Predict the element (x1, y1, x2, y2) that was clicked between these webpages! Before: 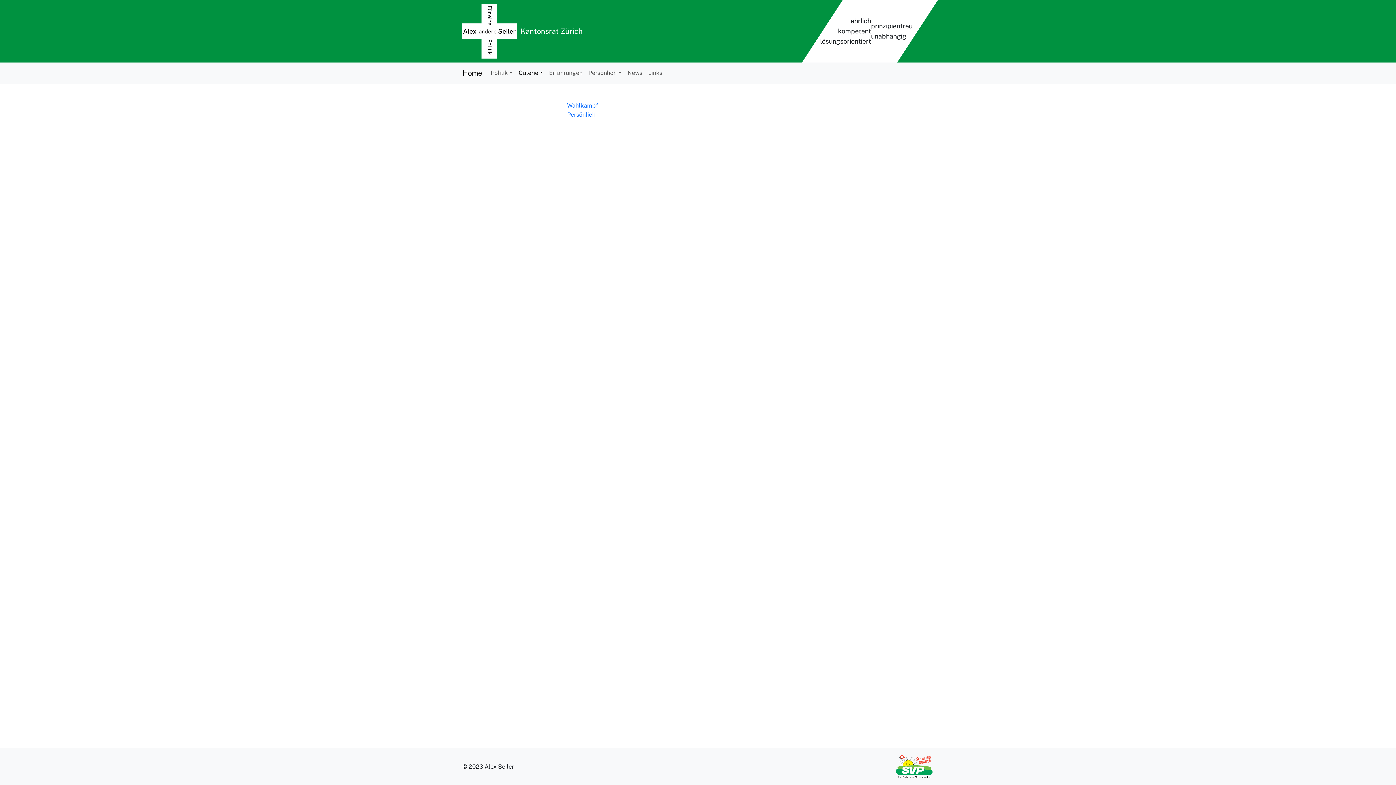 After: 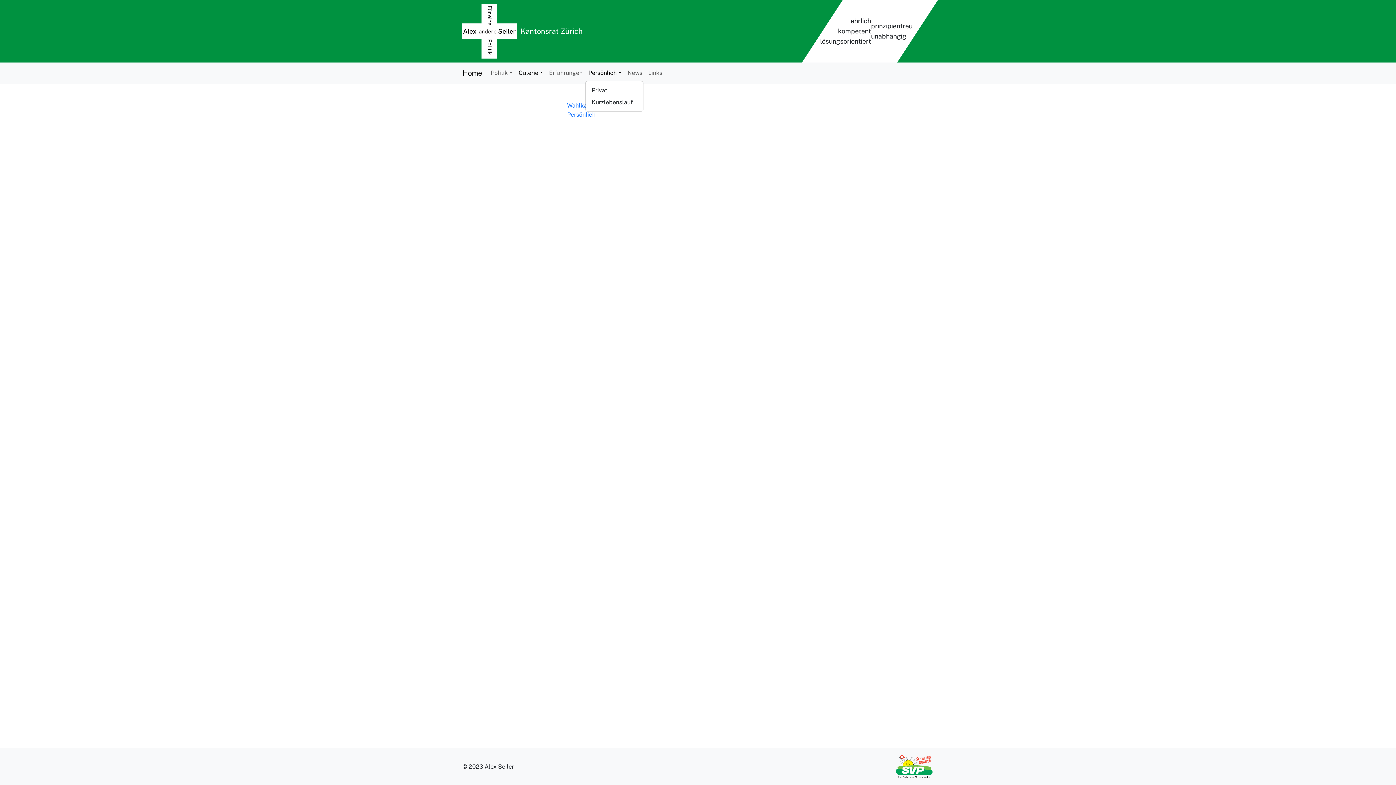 Action: label: Persönlich bbox: (585, 65, 624, 80)